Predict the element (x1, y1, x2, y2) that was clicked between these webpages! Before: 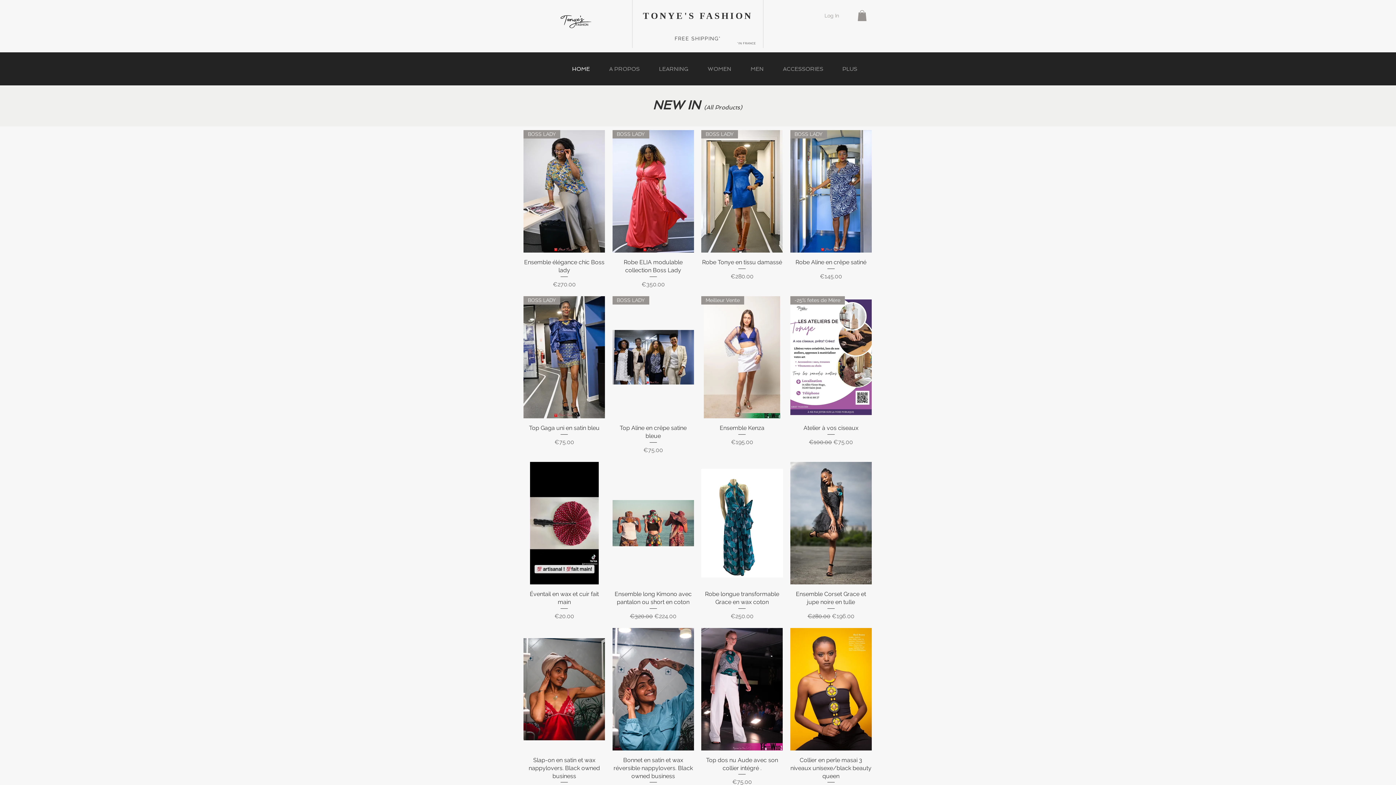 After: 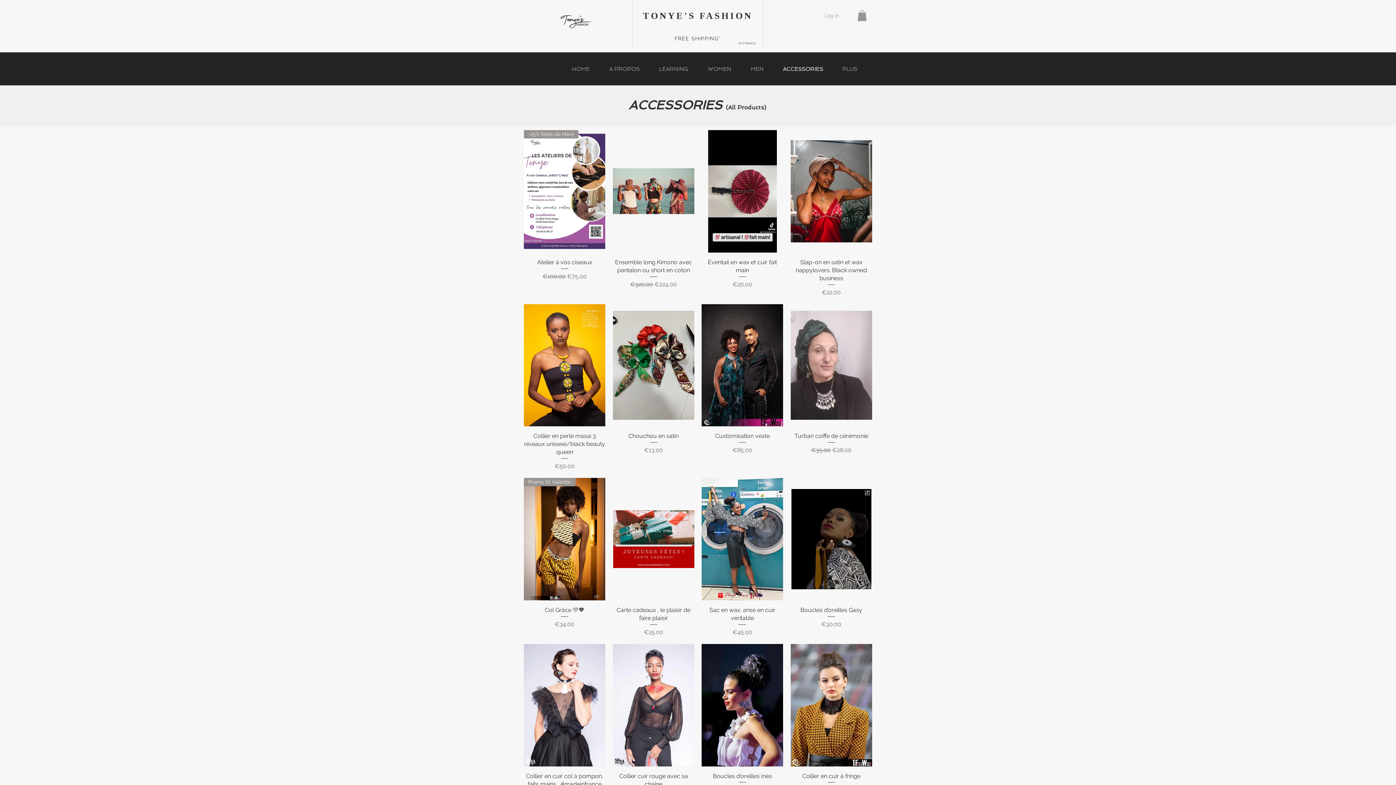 Action: label: ACCESSORIES bbox: (773, 60, 833, 77)